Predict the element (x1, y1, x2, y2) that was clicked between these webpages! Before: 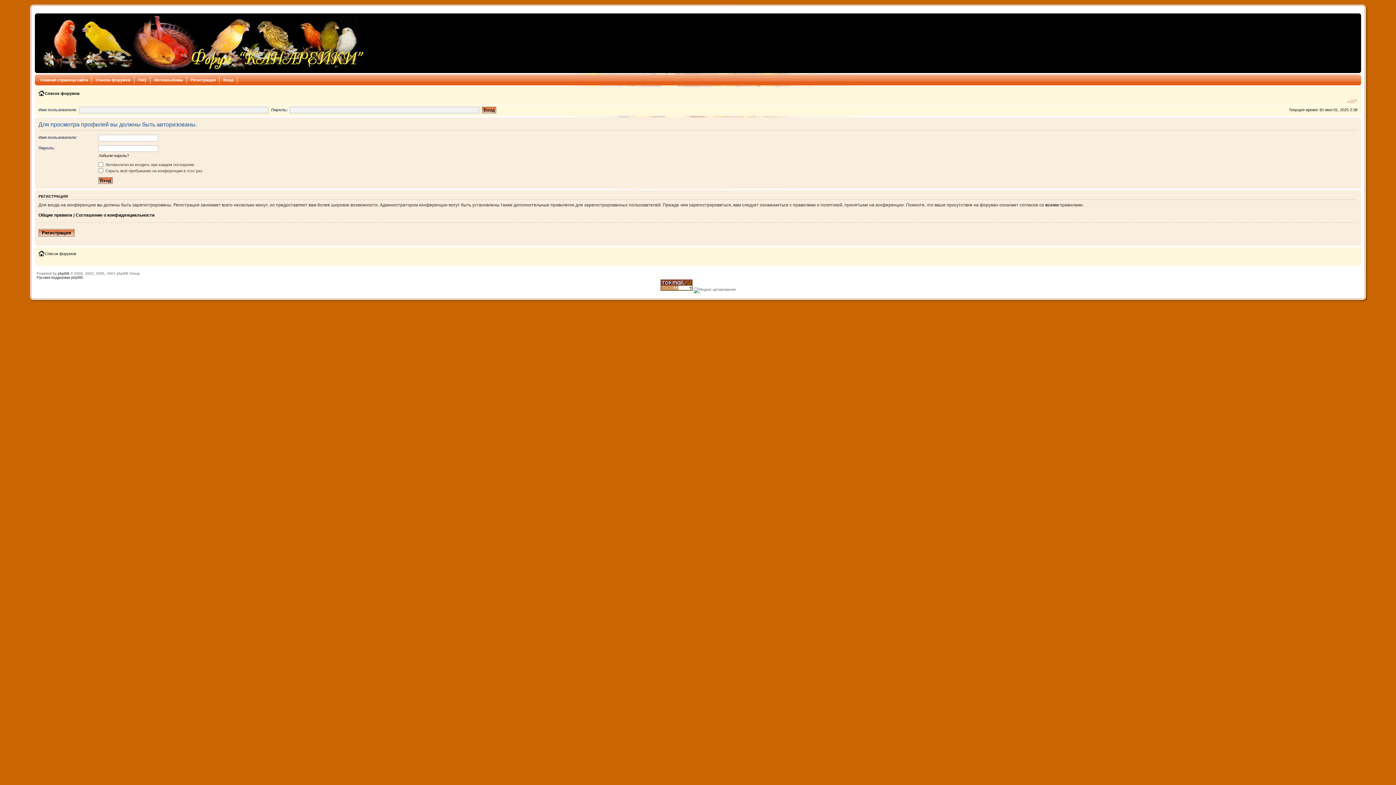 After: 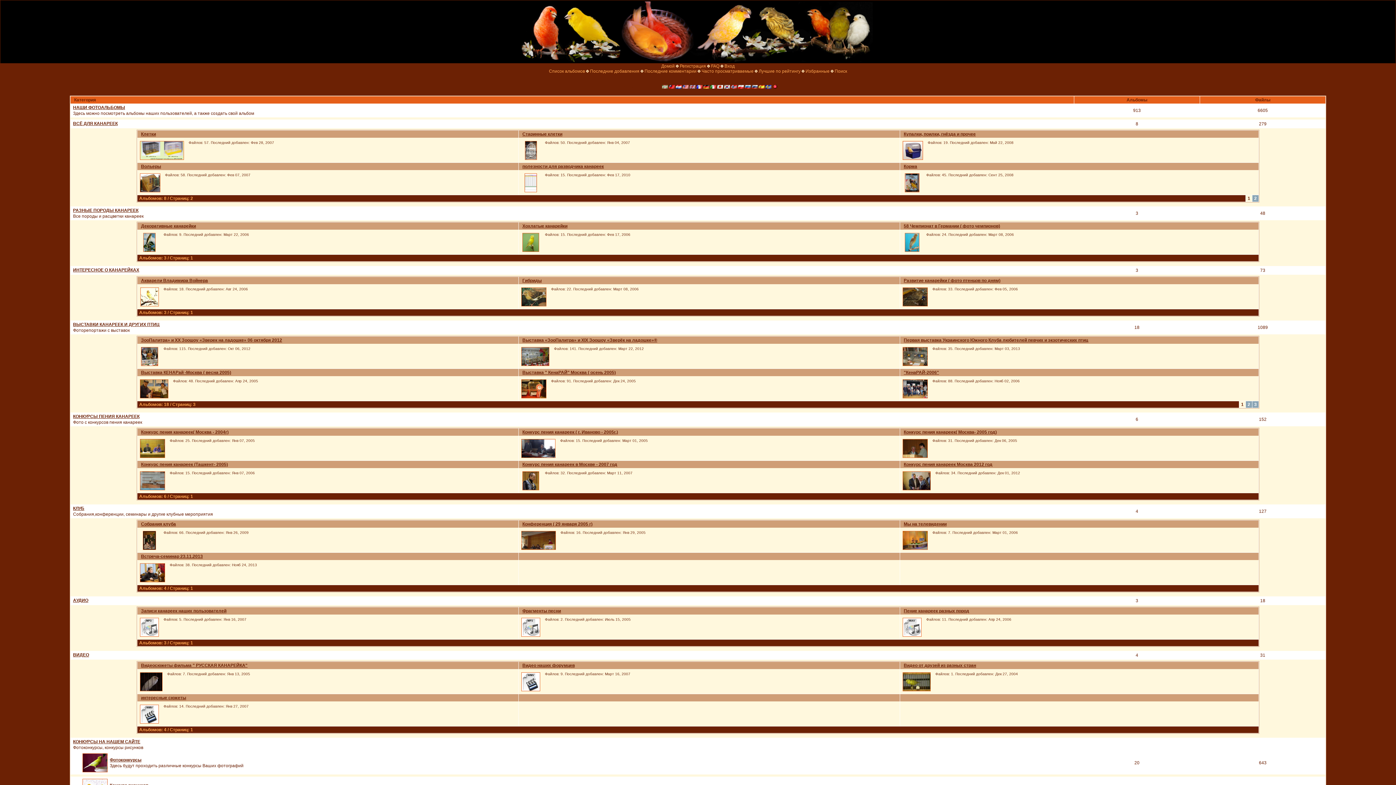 Action: bbox: (150, 76, 186, 83) label: Фотоальбомы